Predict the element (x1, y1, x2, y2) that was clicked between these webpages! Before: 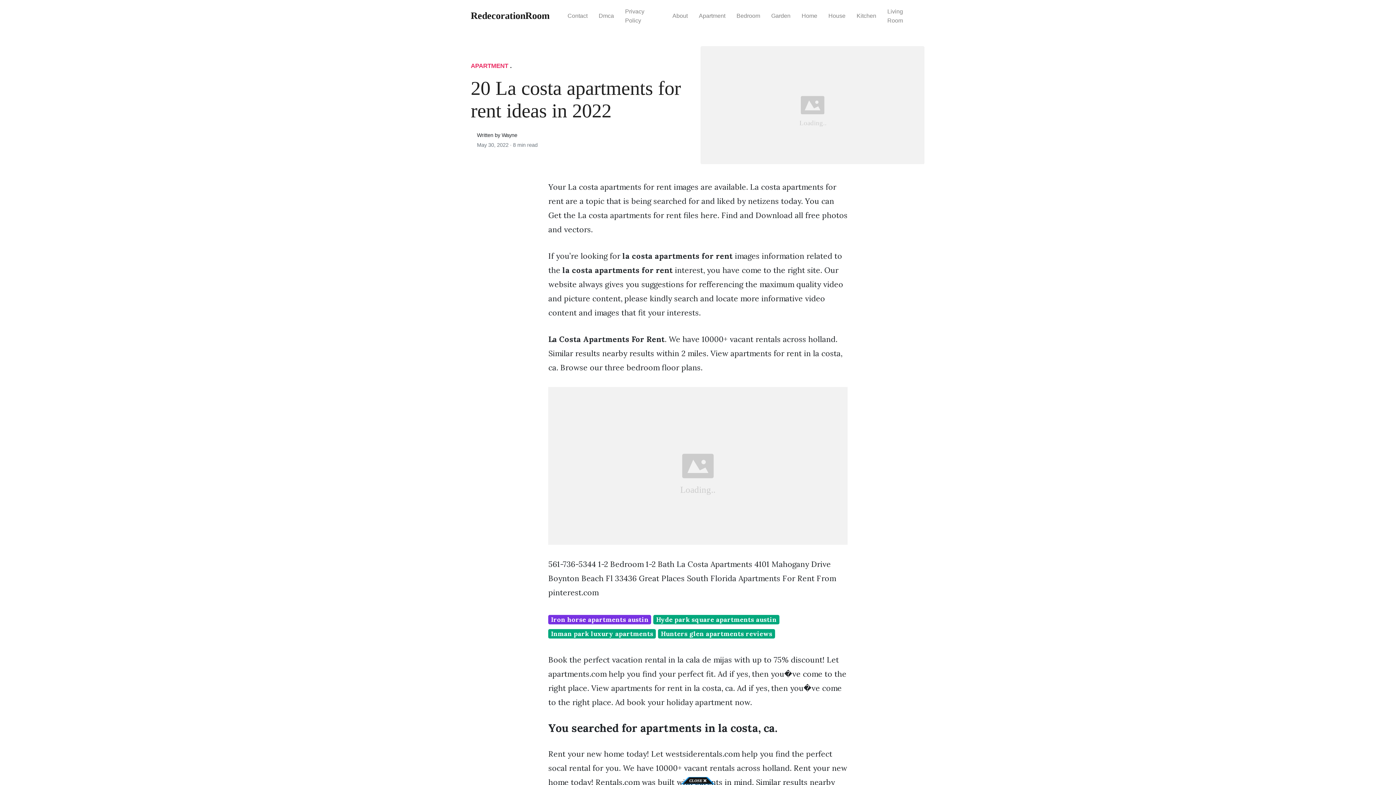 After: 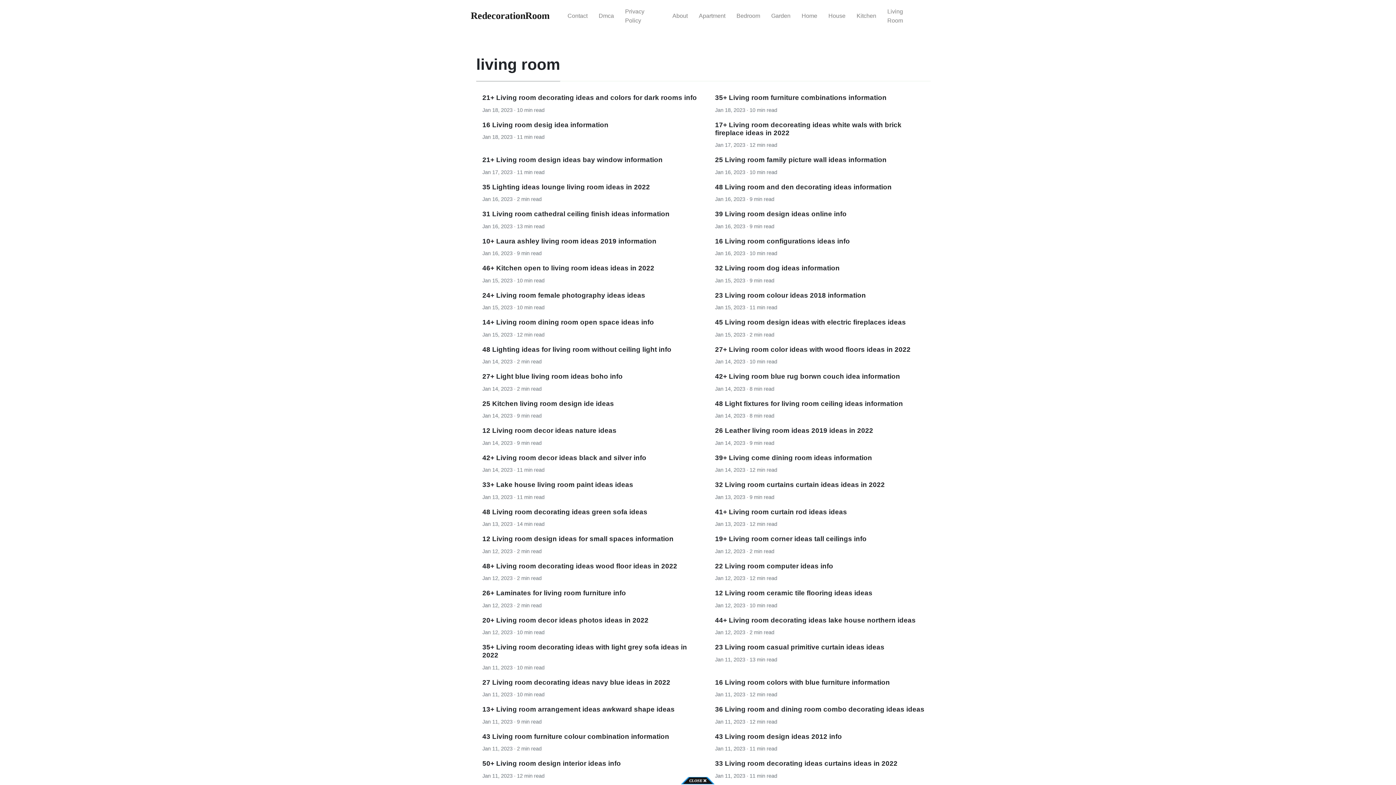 Action: label: Living Room bbox: (882, 1, 925, 29)